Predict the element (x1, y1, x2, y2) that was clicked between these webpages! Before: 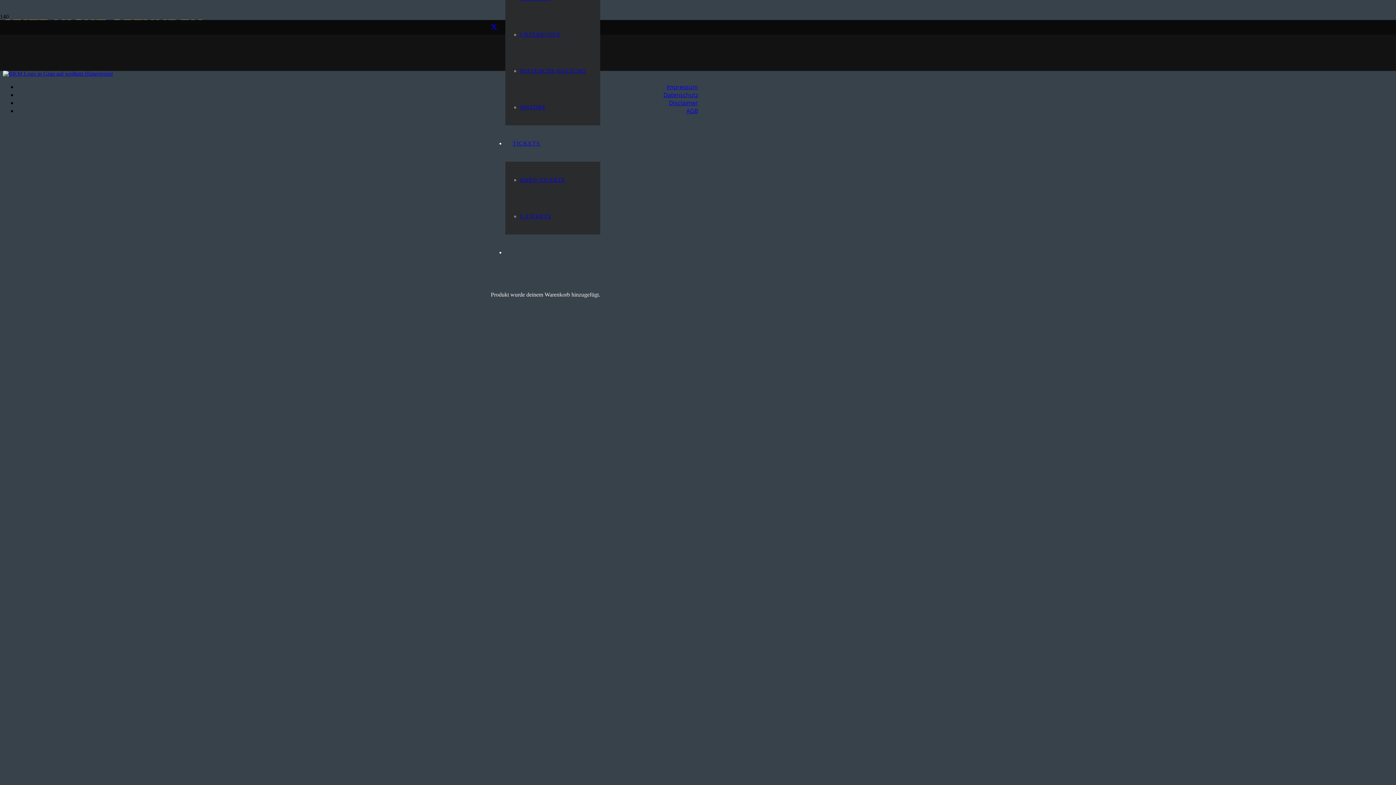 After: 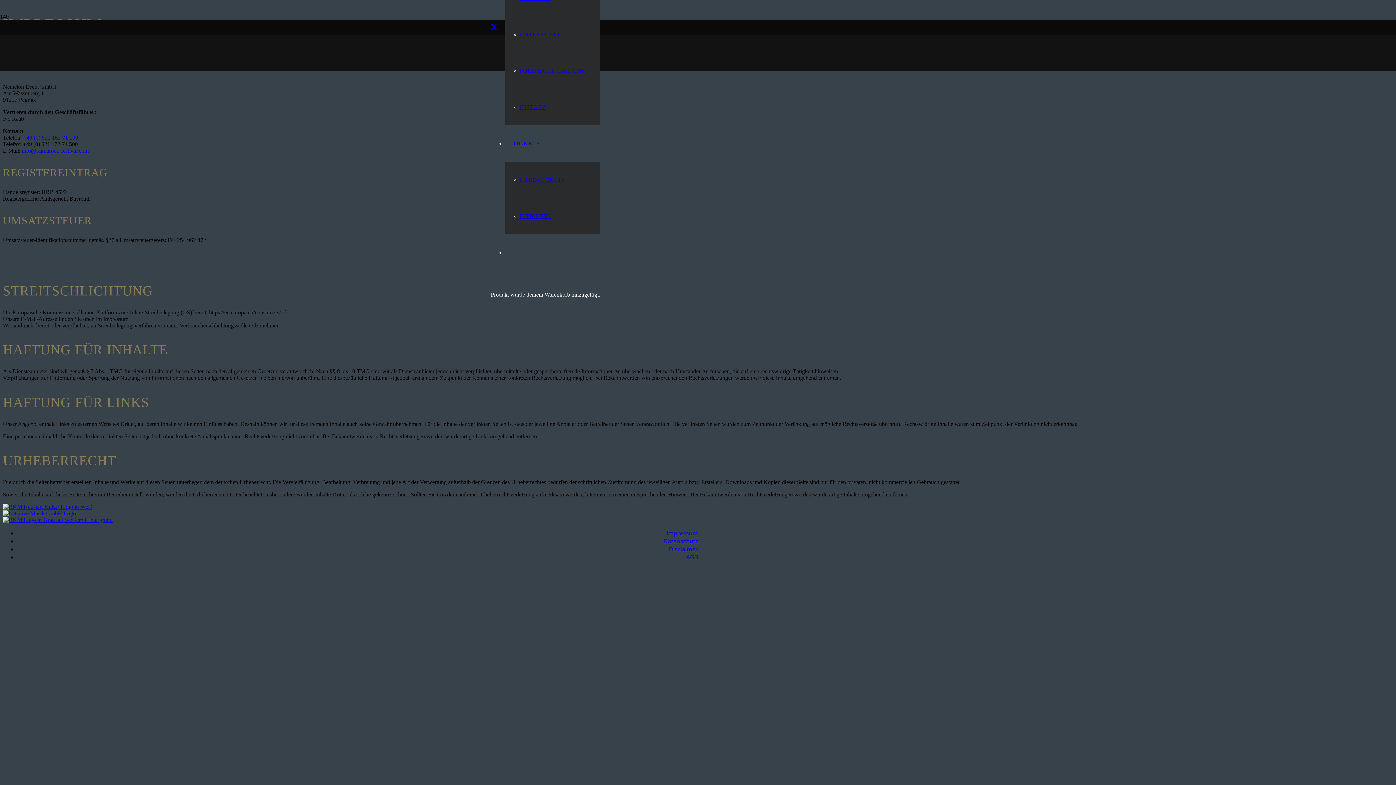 Action: bbox: (666, 83, 698, 91) label: Impressum